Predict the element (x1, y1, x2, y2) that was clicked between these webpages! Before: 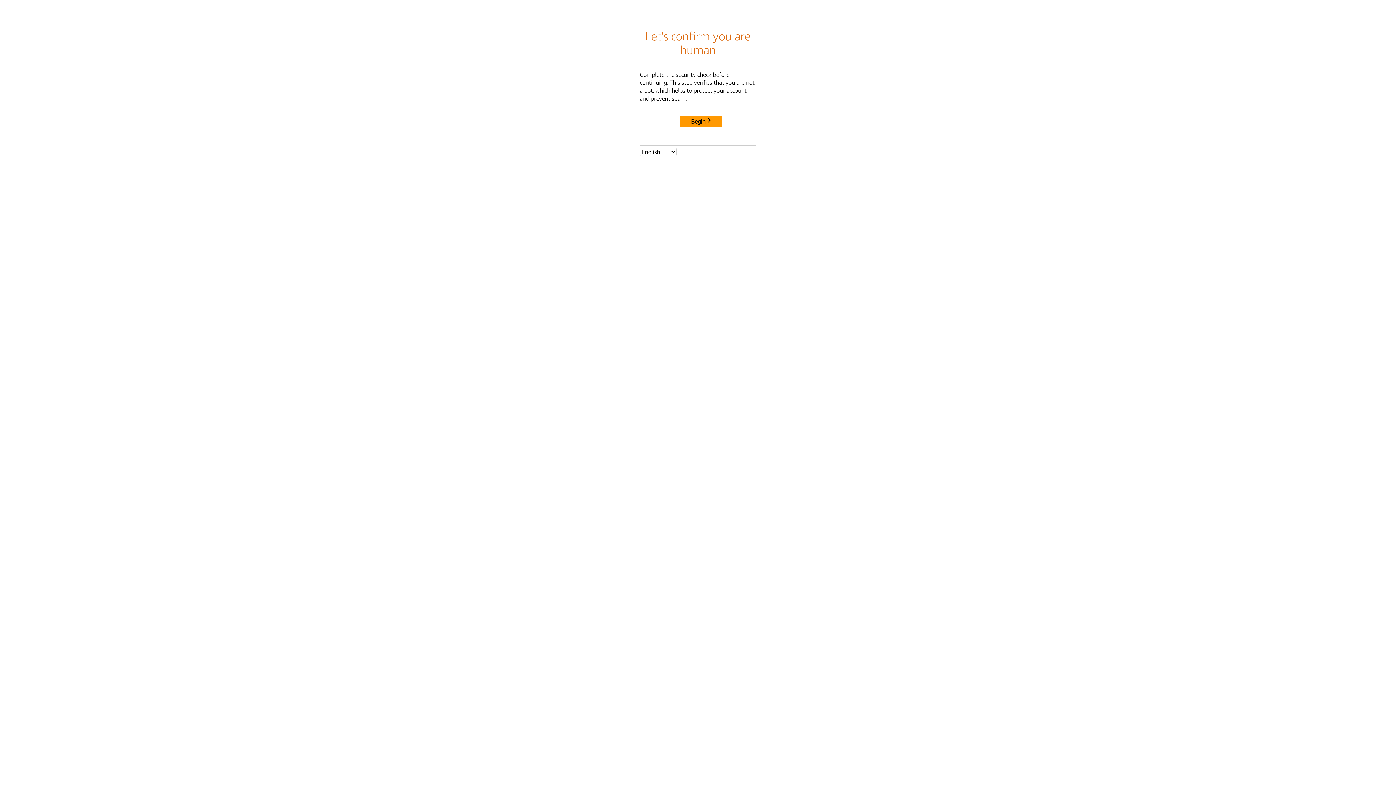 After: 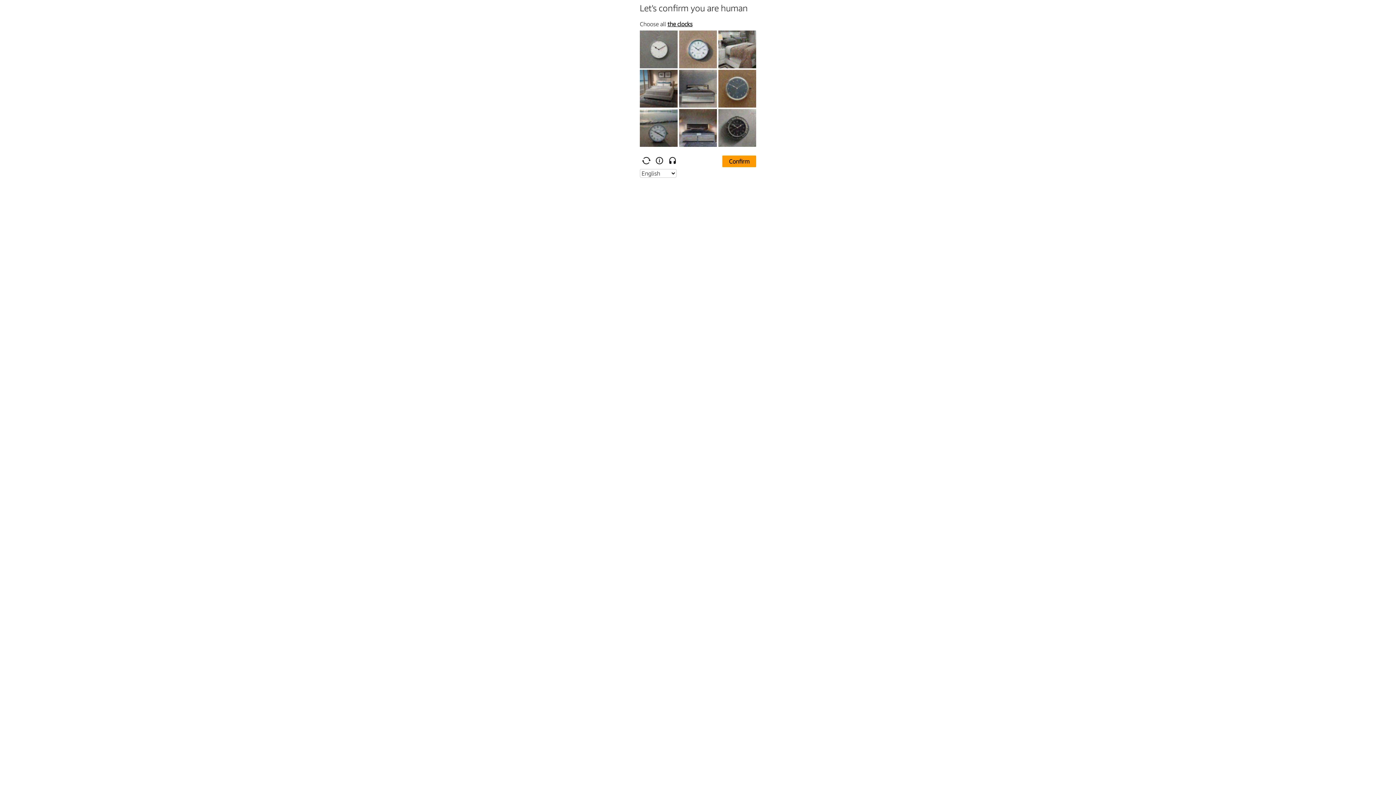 Action: label: Begin bbox: (680, 115, 722, 127)